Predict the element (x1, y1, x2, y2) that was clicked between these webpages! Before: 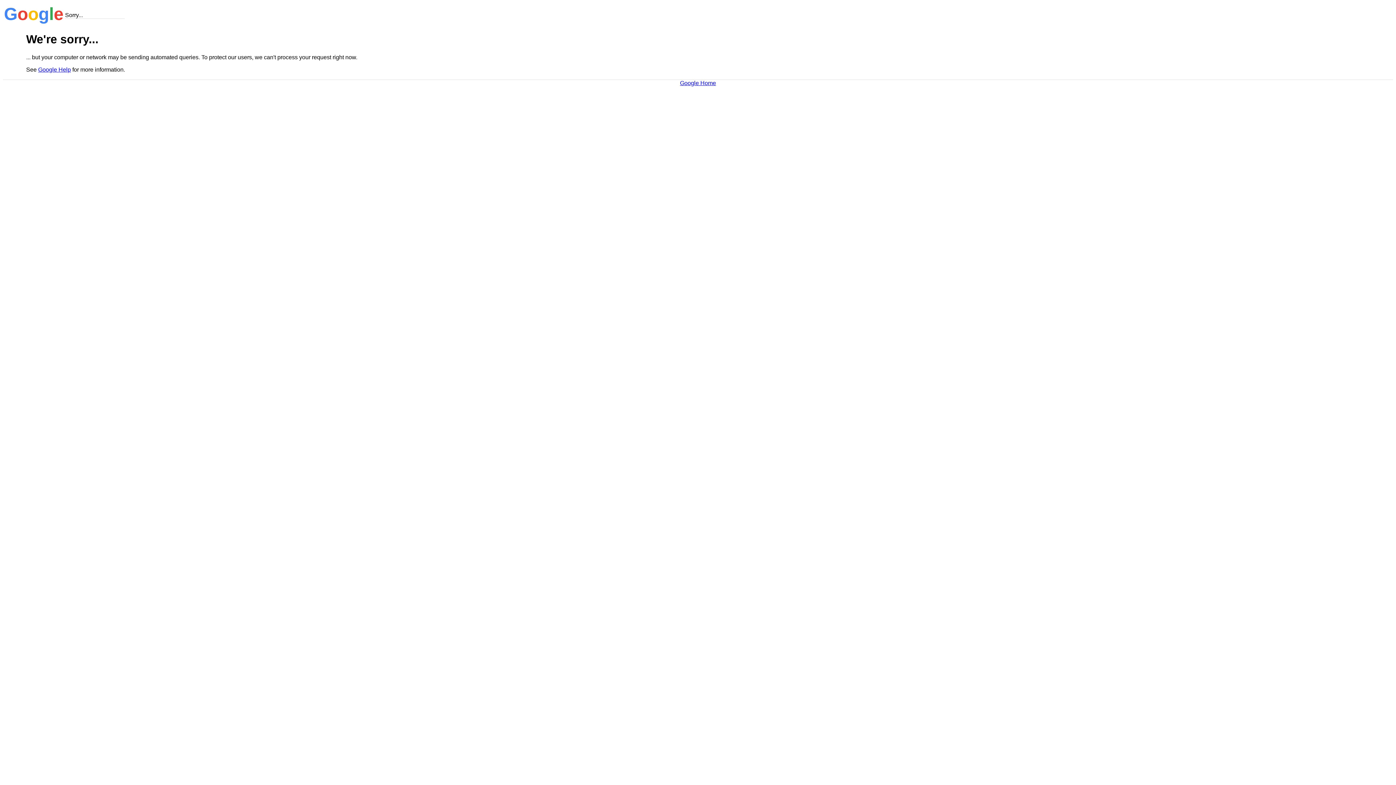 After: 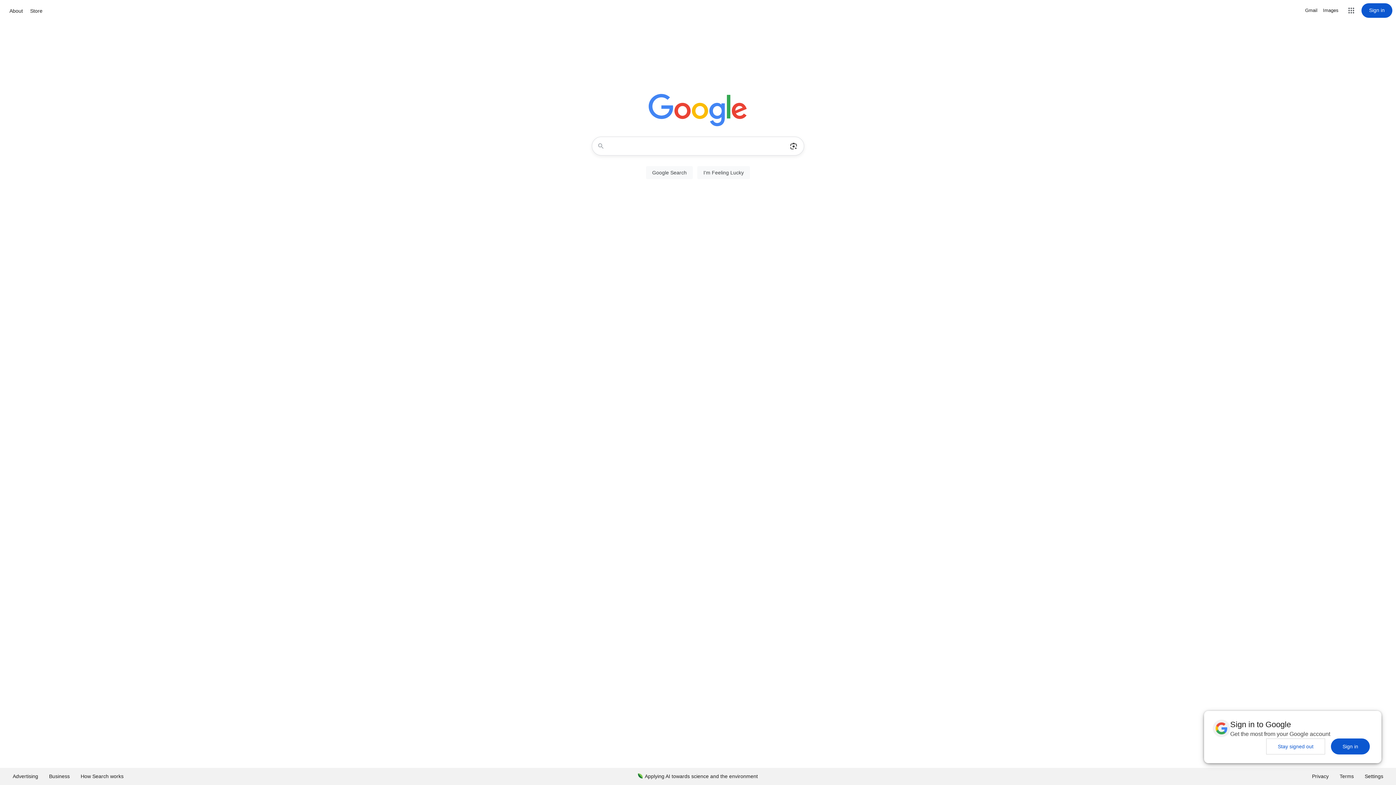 Action: bbox: (680, 79, 716, 86) label: Google Home